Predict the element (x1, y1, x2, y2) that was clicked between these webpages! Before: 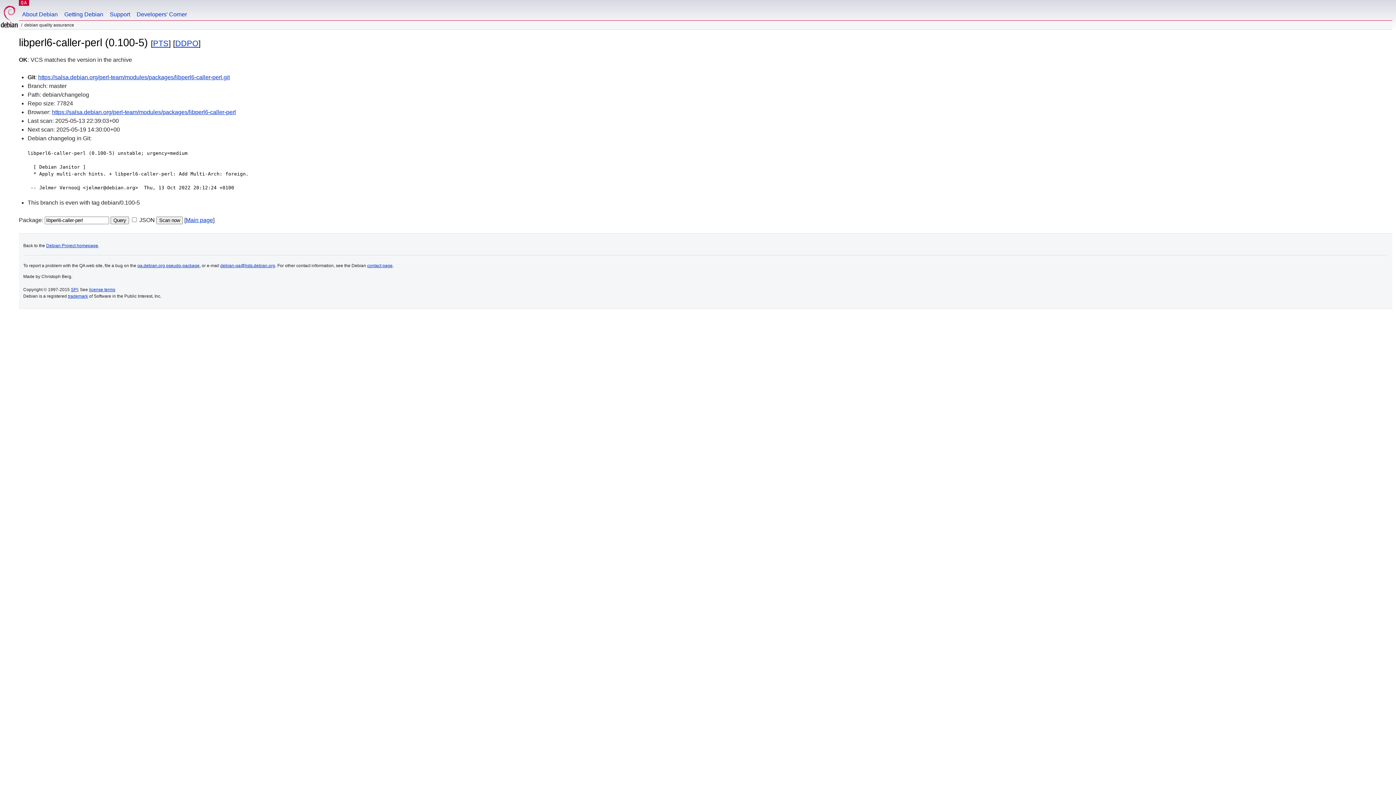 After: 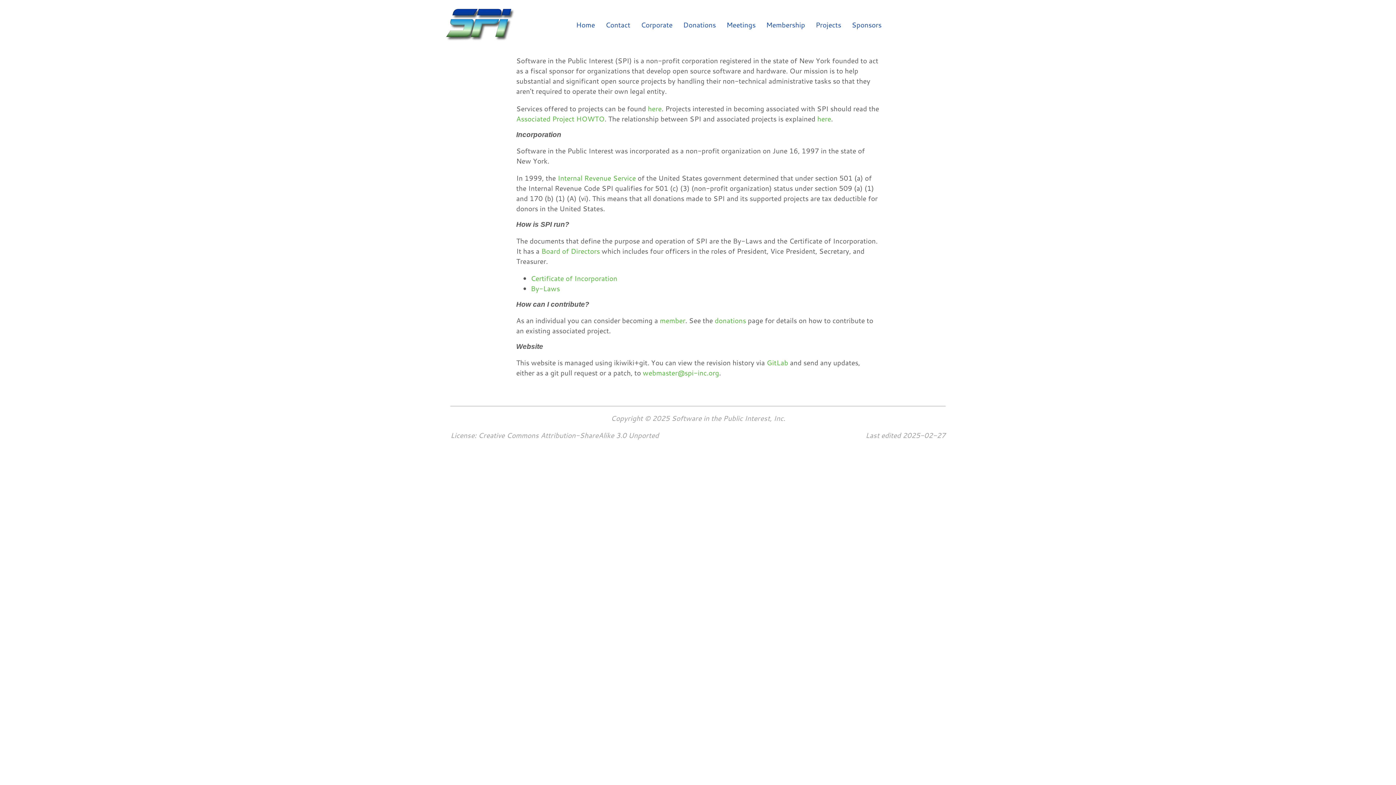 Action: bbox: (70, 287, 77, 292) label: SPI